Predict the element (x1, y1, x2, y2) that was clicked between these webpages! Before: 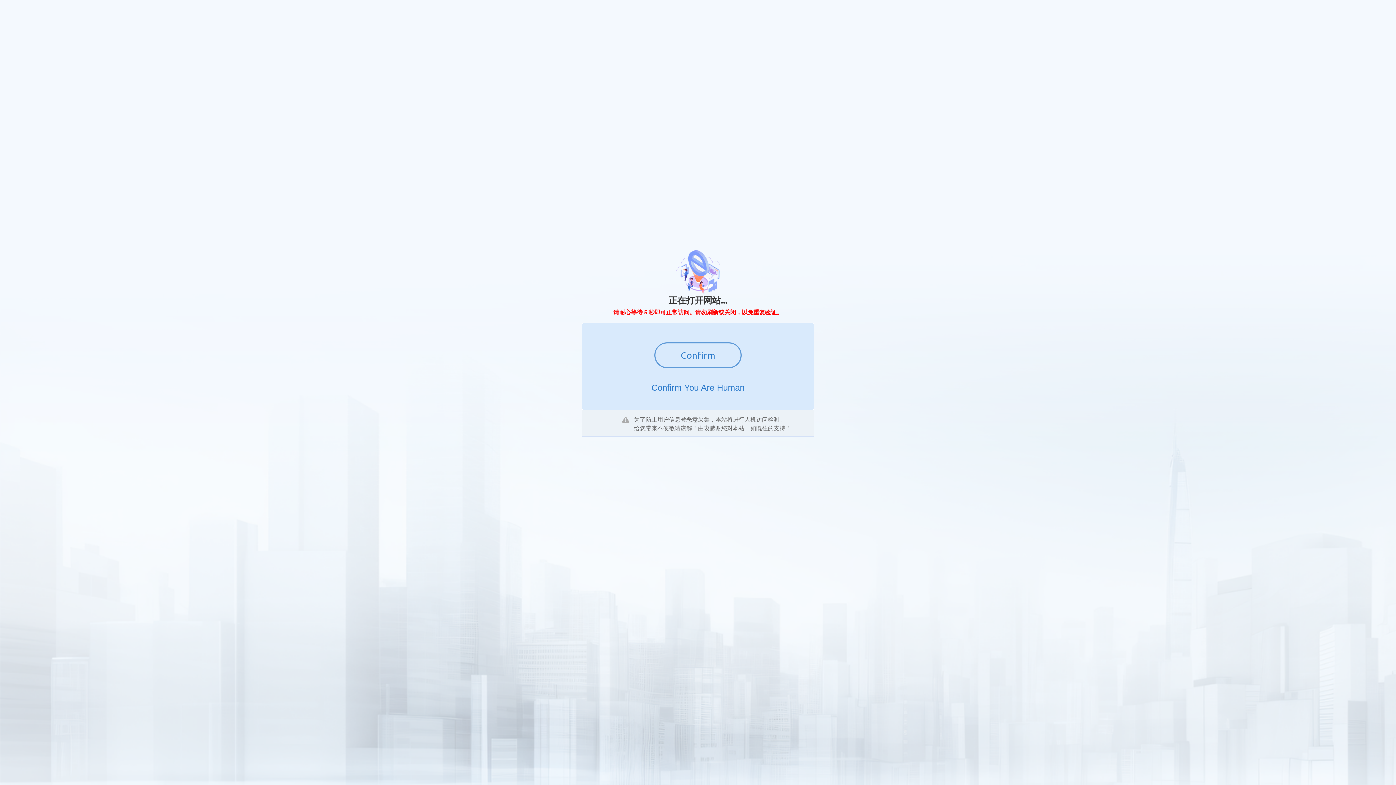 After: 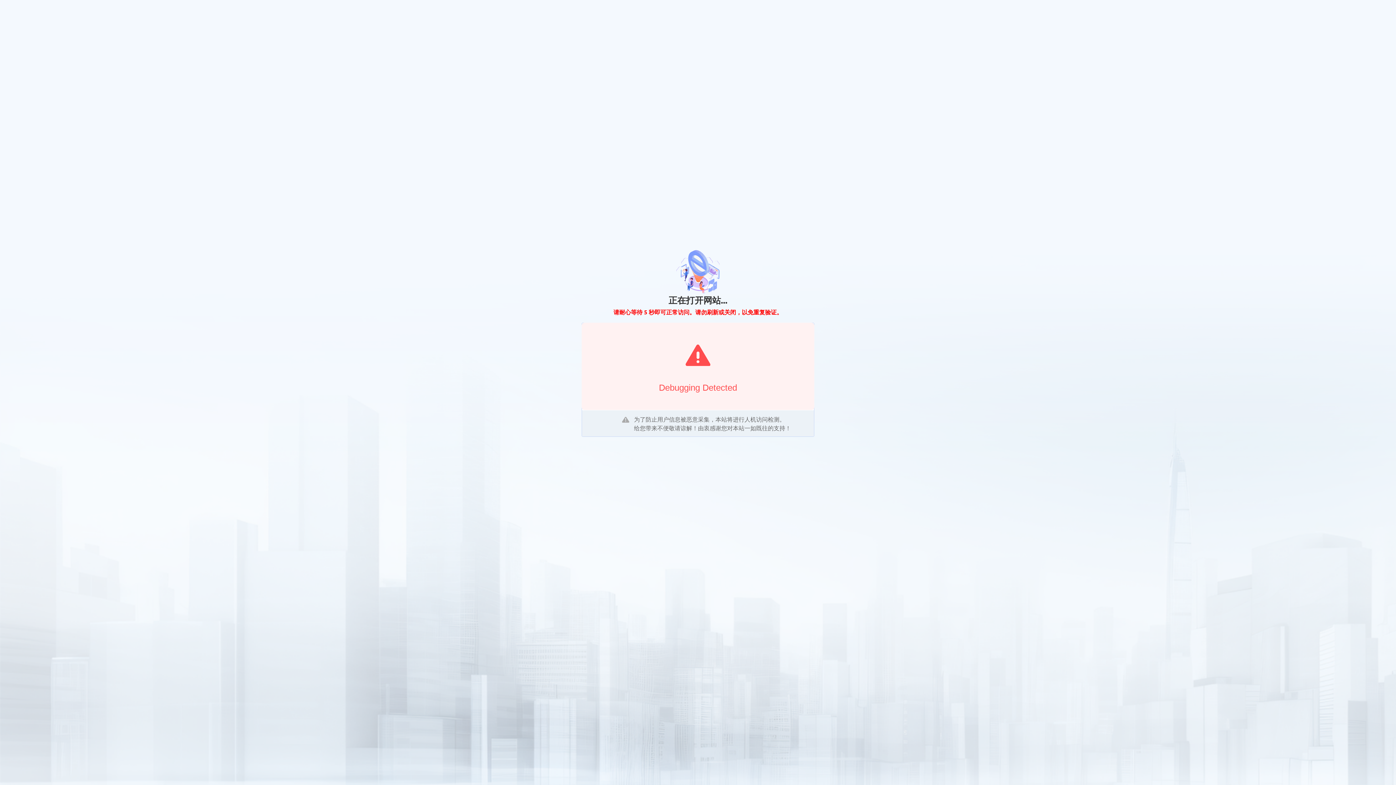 Action: label: Confirm bbox: (654, 342, 741, 368)